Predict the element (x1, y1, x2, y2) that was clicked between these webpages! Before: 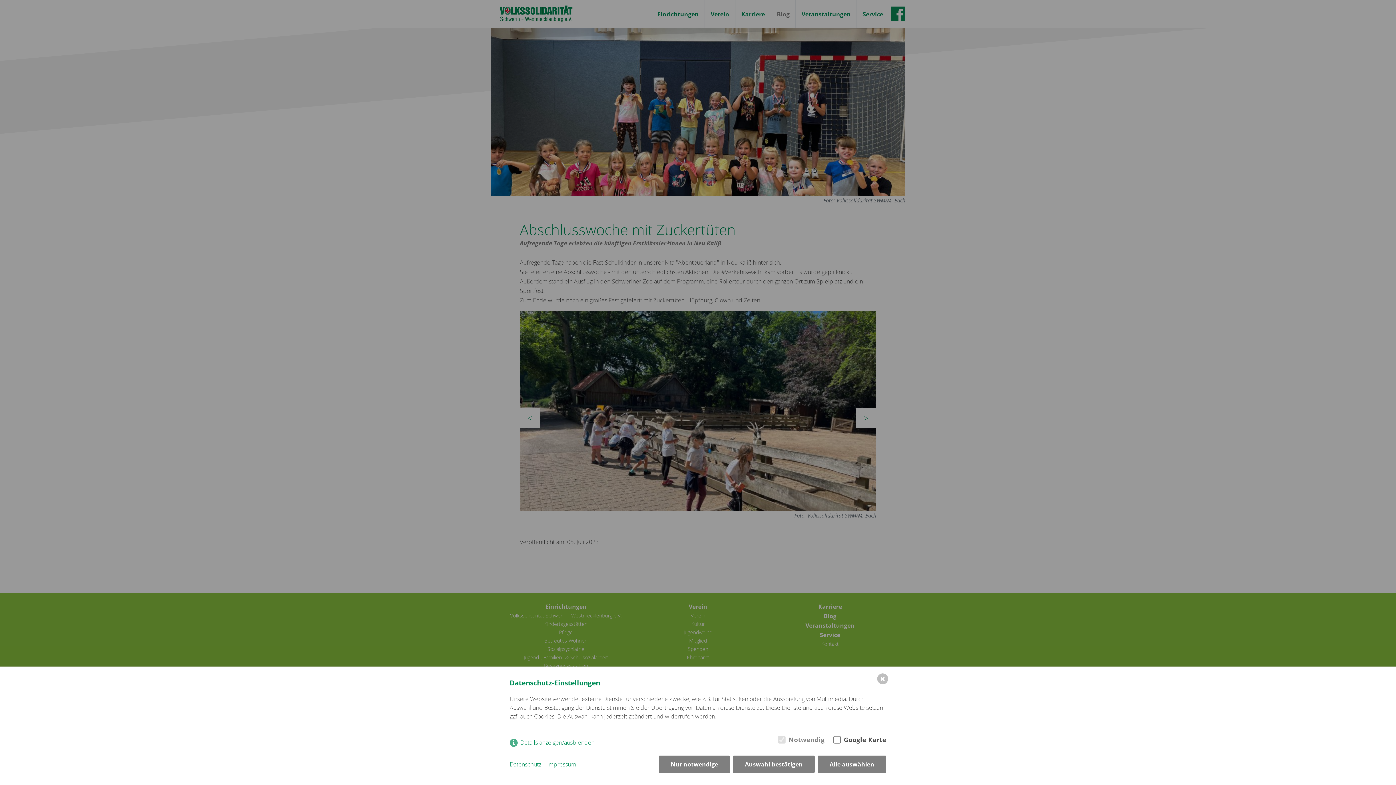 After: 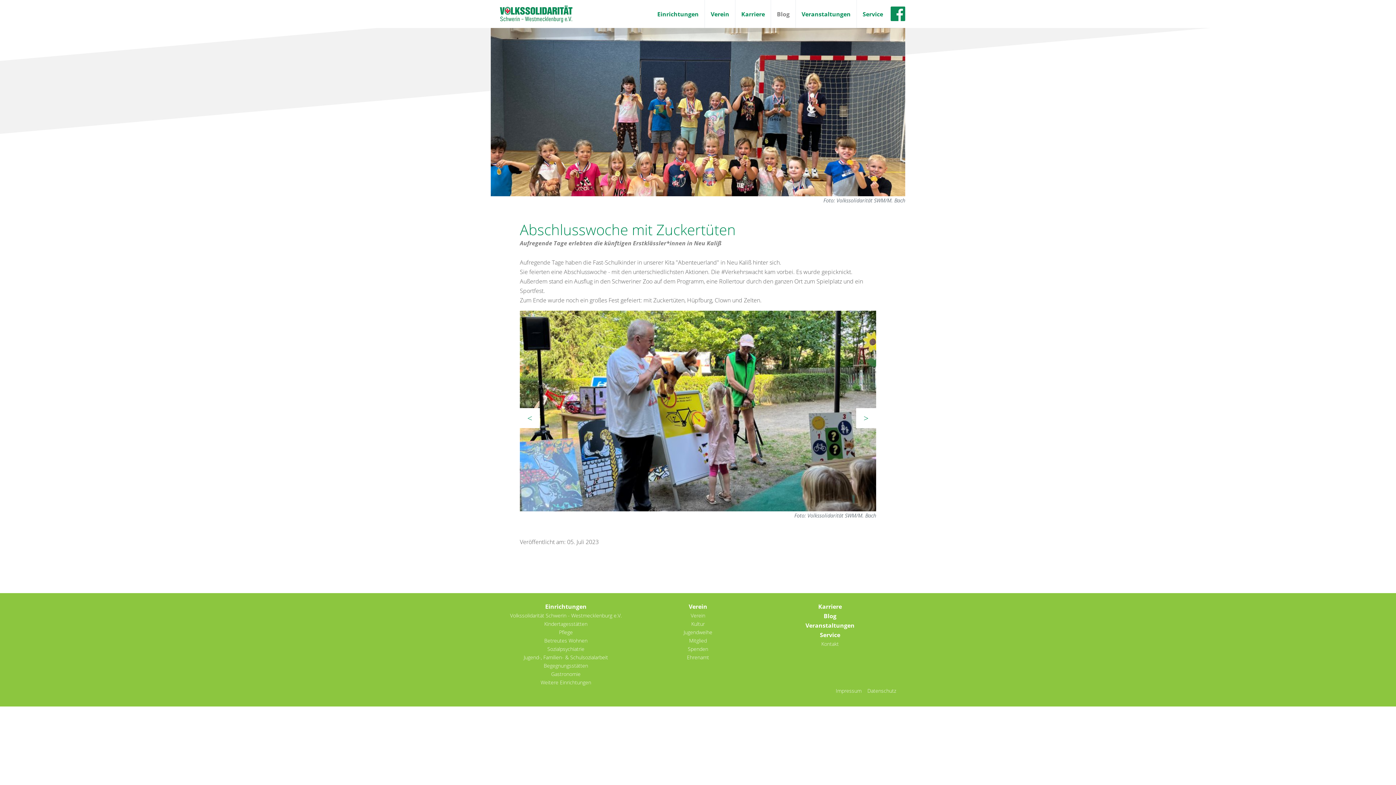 Action: bbox: (658, 756, 730, 773) label: Nur notwendige